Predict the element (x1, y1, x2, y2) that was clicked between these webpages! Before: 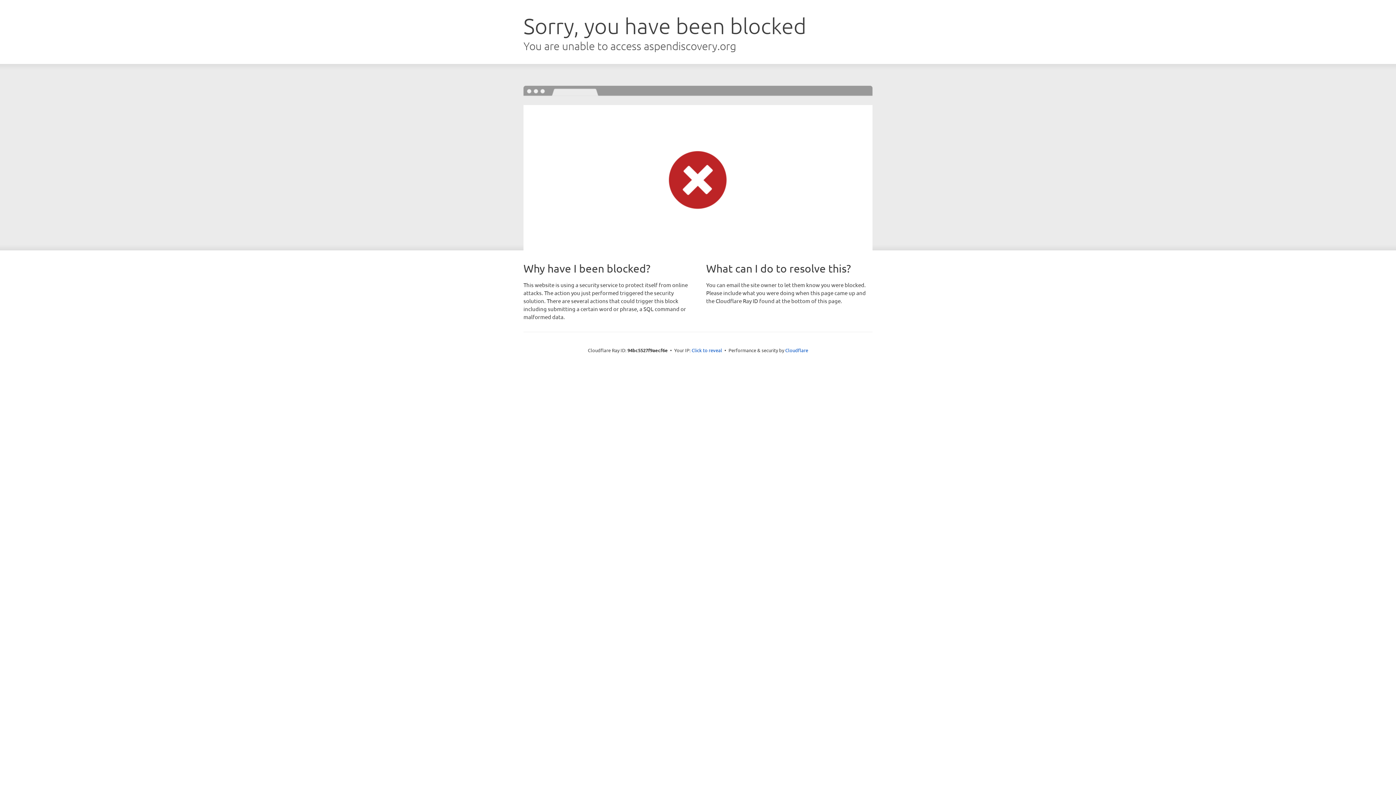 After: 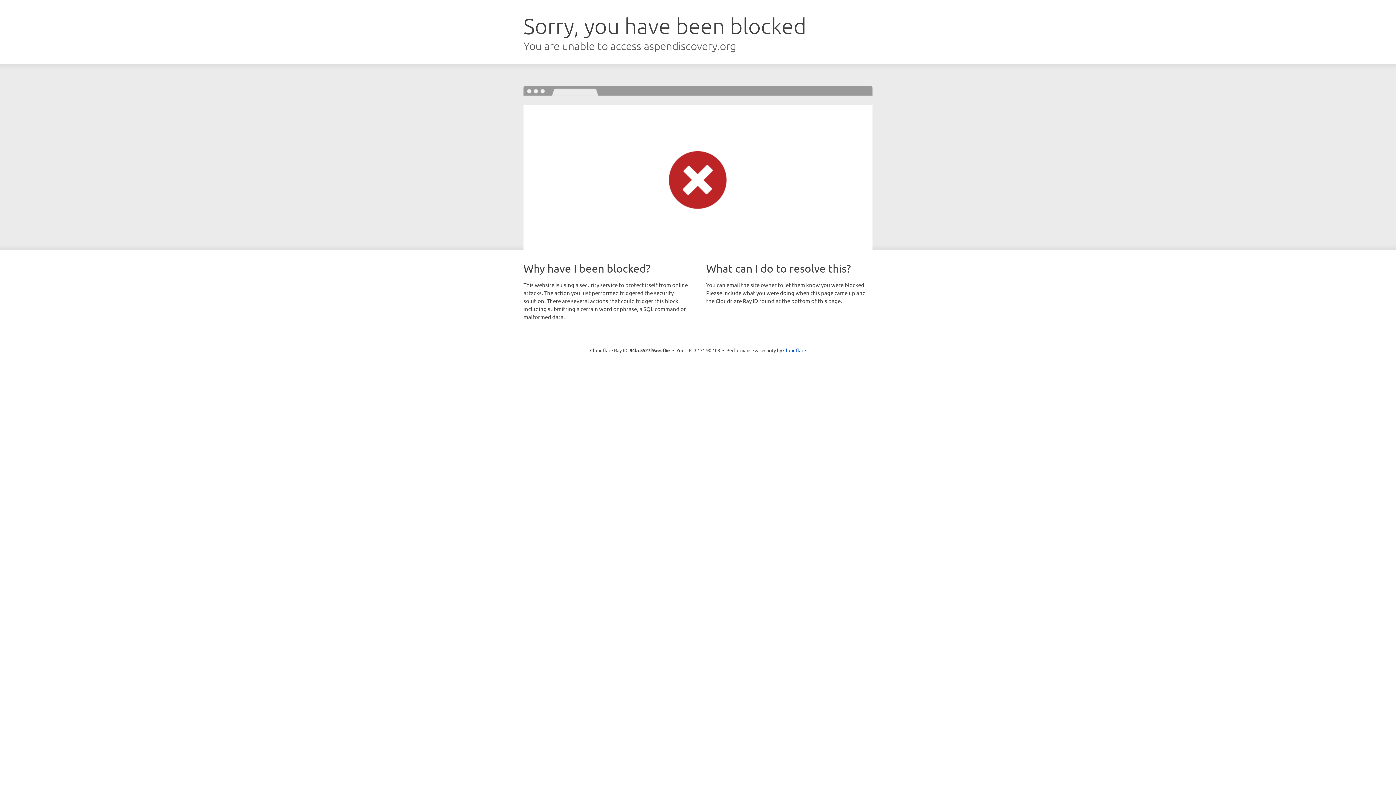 Action: label: Click to reveal bbox: (691, 346, 722, 353)